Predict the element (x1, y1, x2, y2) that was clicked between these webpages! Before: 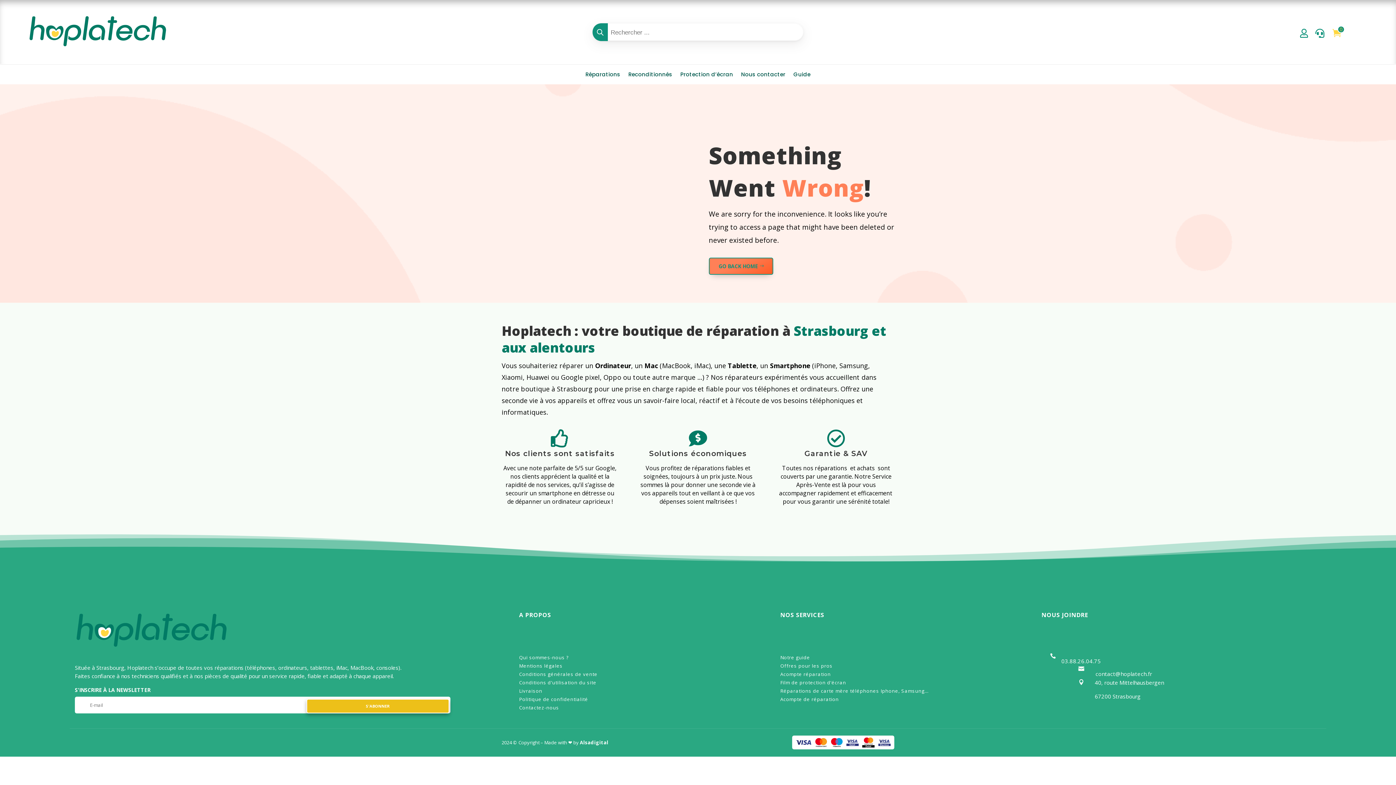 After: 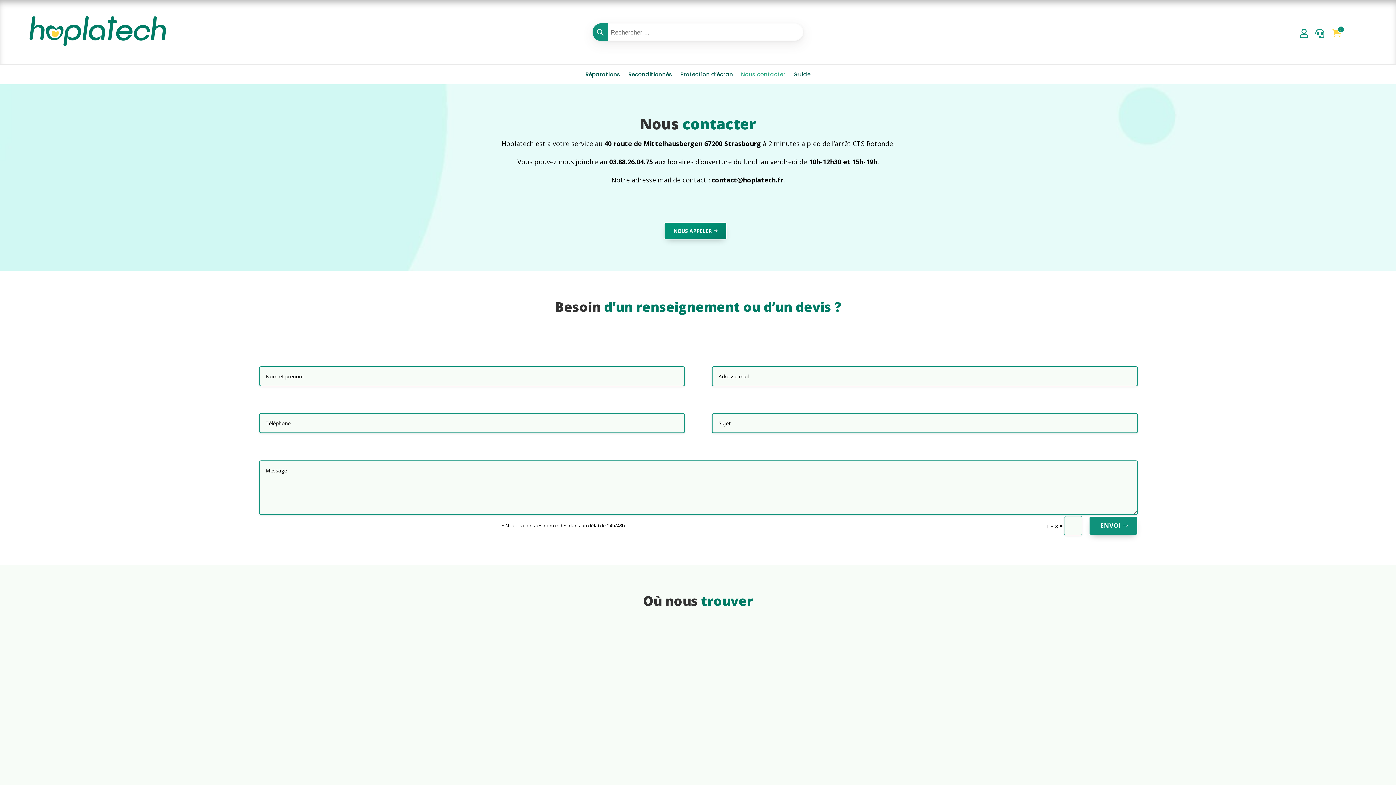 Action: label: Contactez-nous bbox: (519, 704, 559, 711)